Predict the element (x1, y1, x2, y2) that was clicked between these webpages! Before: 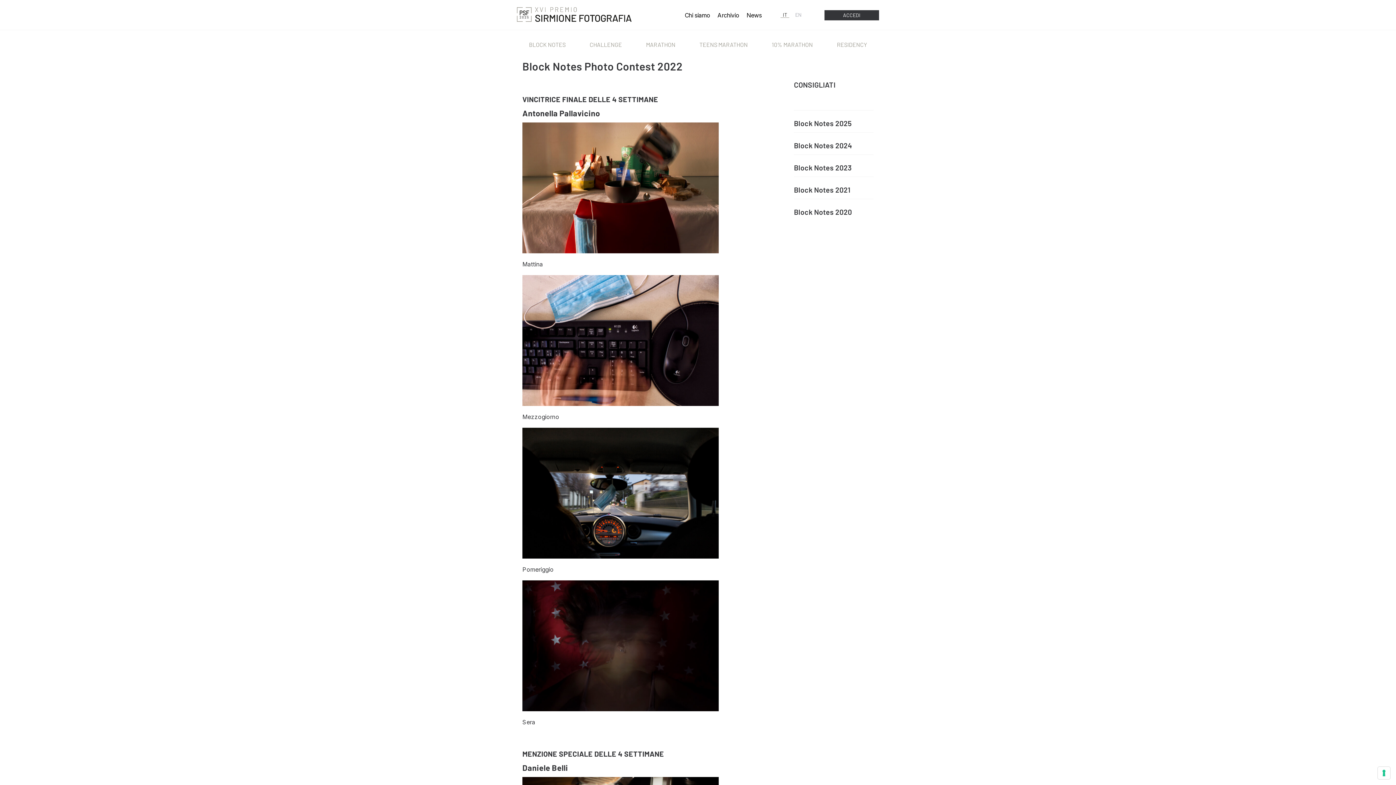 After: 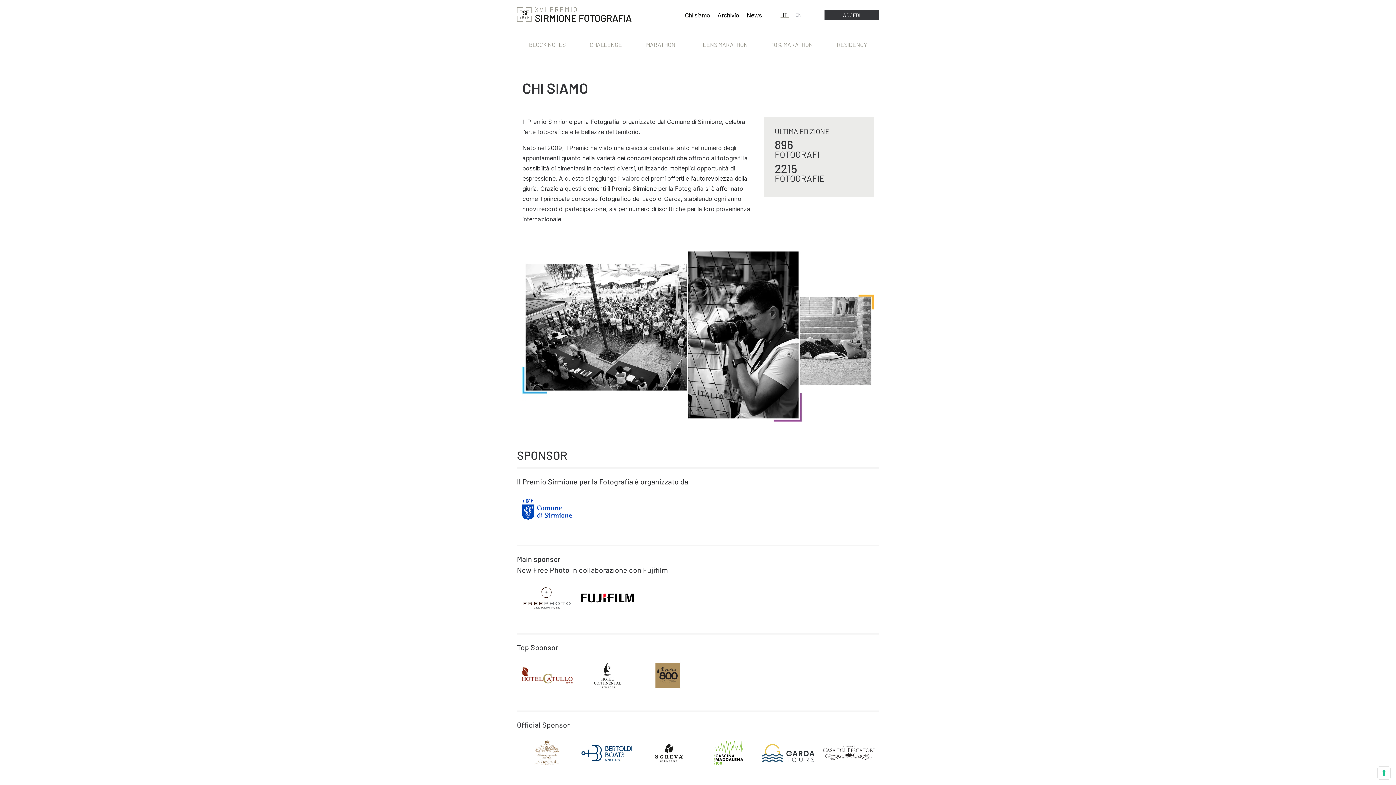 Action: label: Chi siamo bbox: (684, 11, 710, 18)